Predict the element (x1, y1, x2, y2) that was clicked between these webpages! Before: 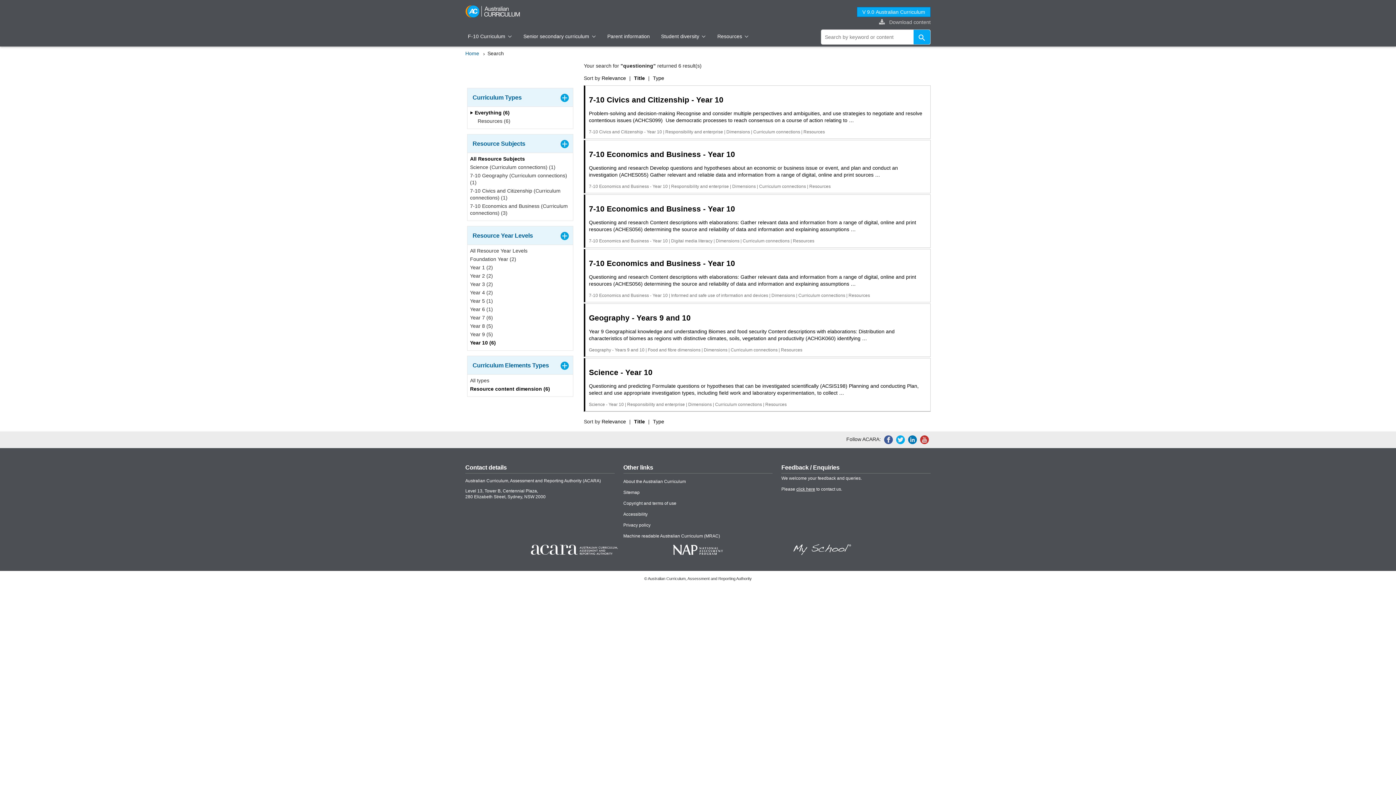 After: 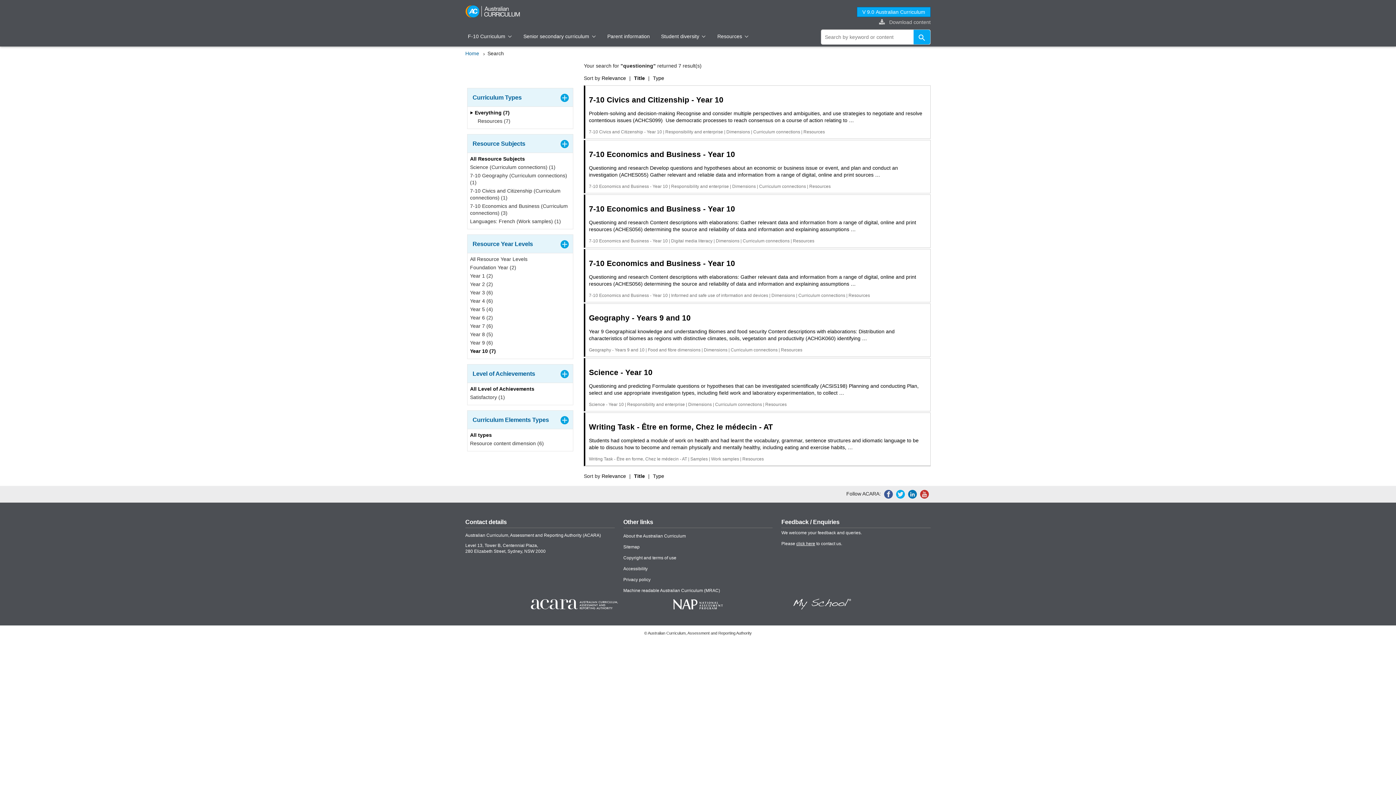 Action: label: All types bbox: (470, 377, 489, 385)